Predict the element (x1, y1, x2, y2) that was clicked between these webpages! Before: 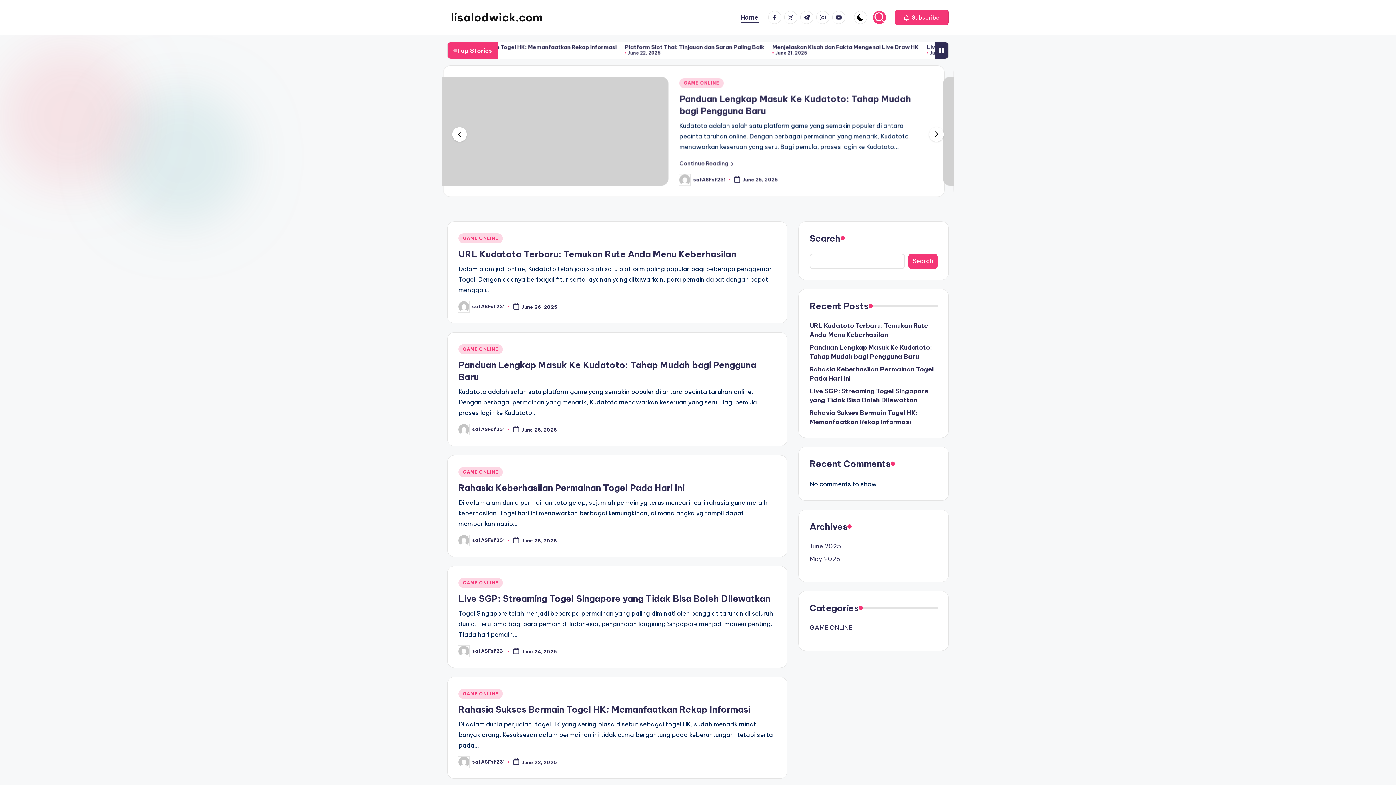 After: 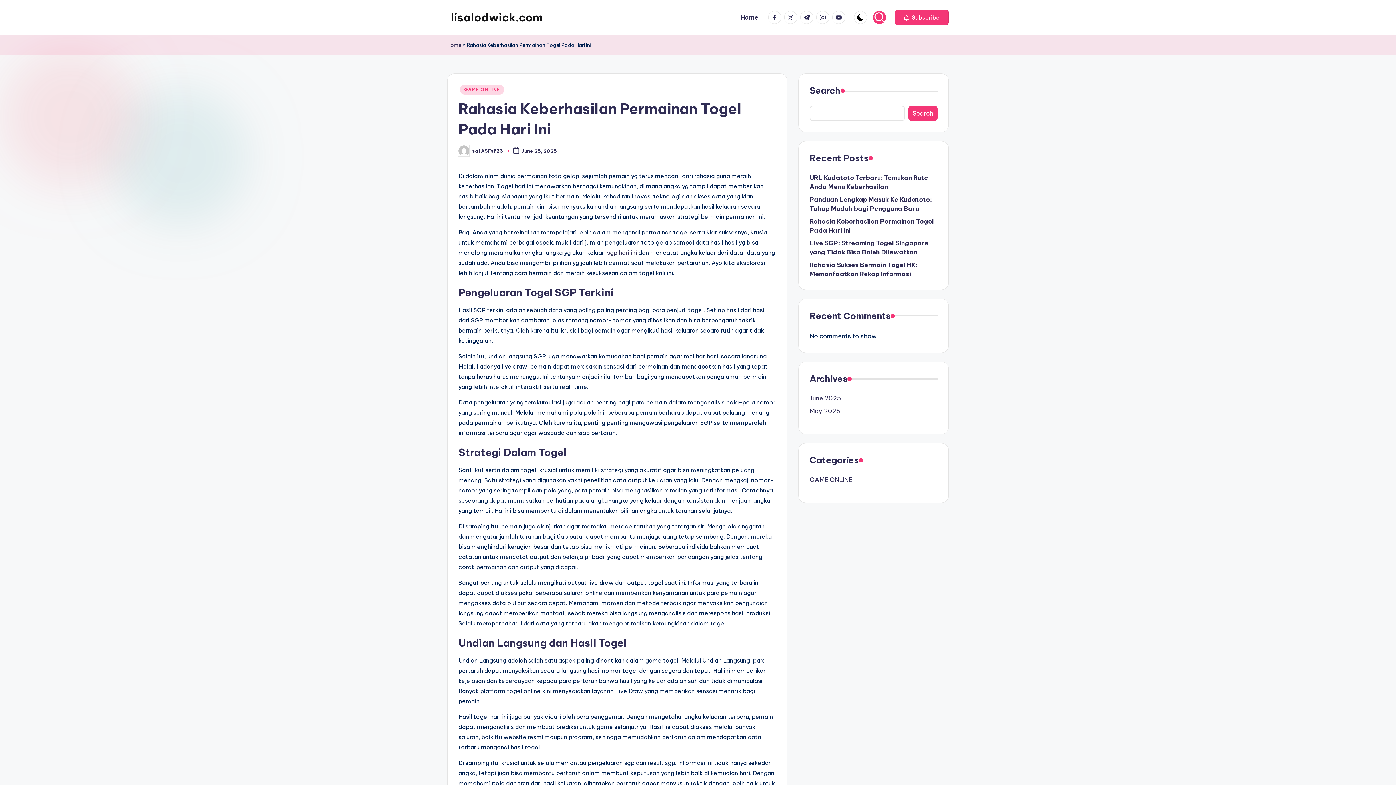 Action: bbox: (458, 482, 684, 493) label: Rahasia Keberhasilan Permainan Togel Pada Hari Ini